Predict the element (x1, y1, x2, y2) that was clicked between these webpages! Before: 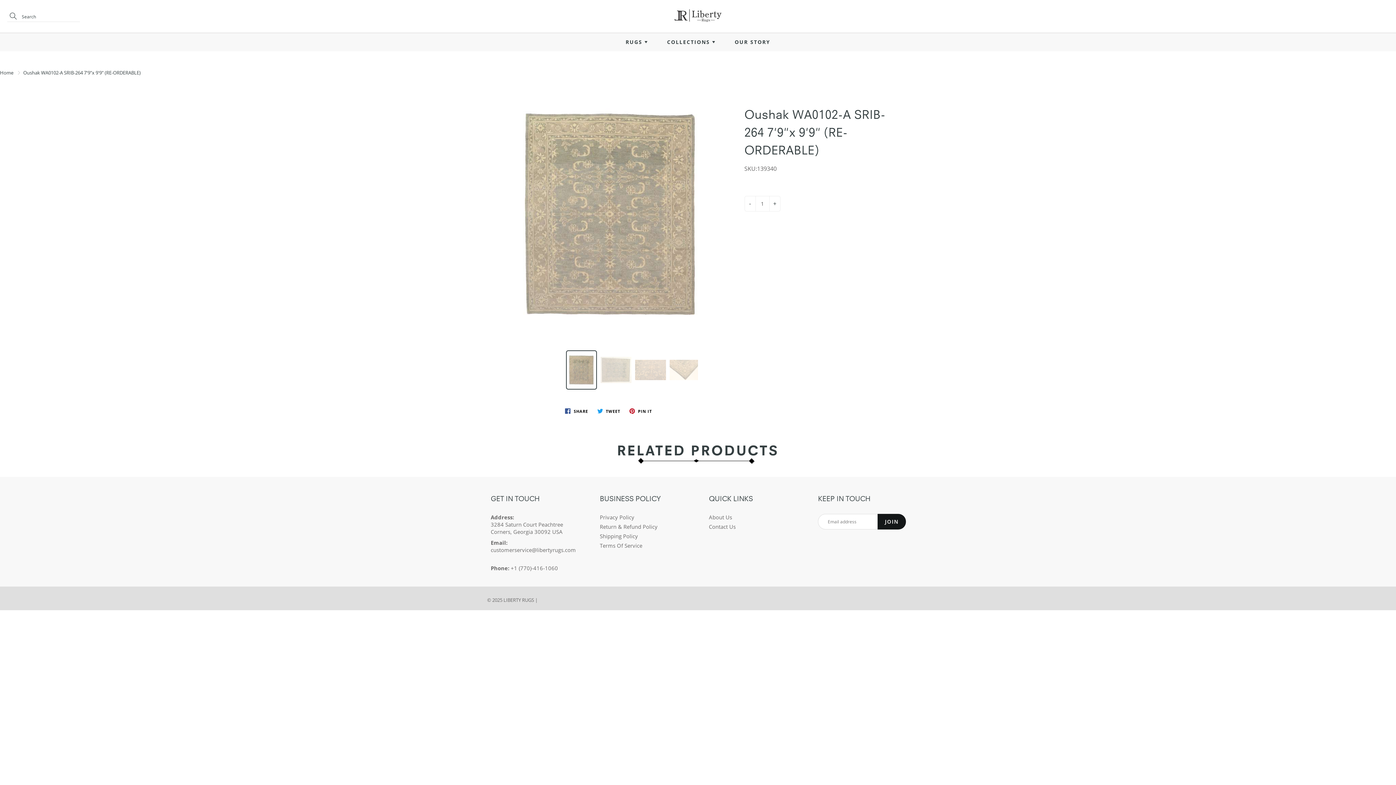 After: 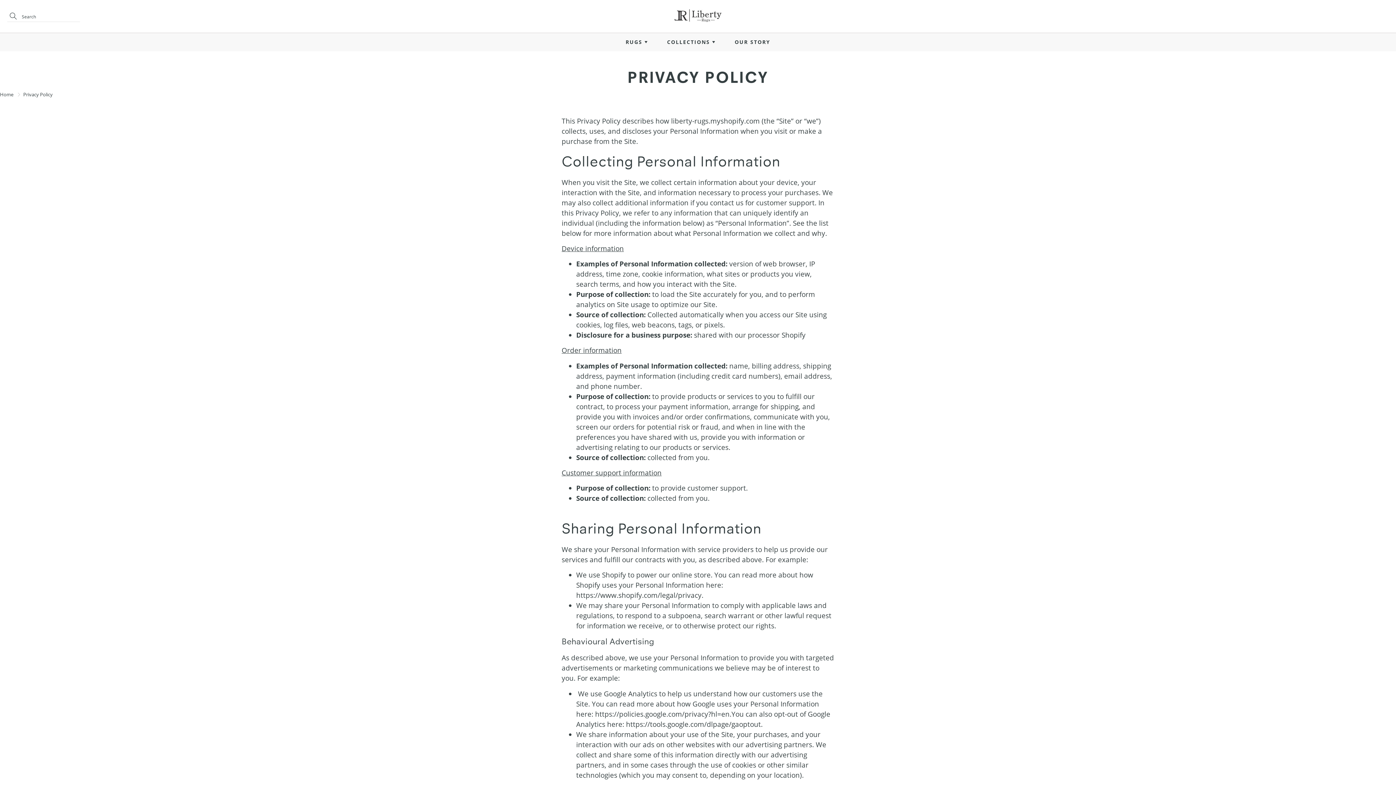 Action: bbox: (600, 514, 634, 521) label: Privacy Policy